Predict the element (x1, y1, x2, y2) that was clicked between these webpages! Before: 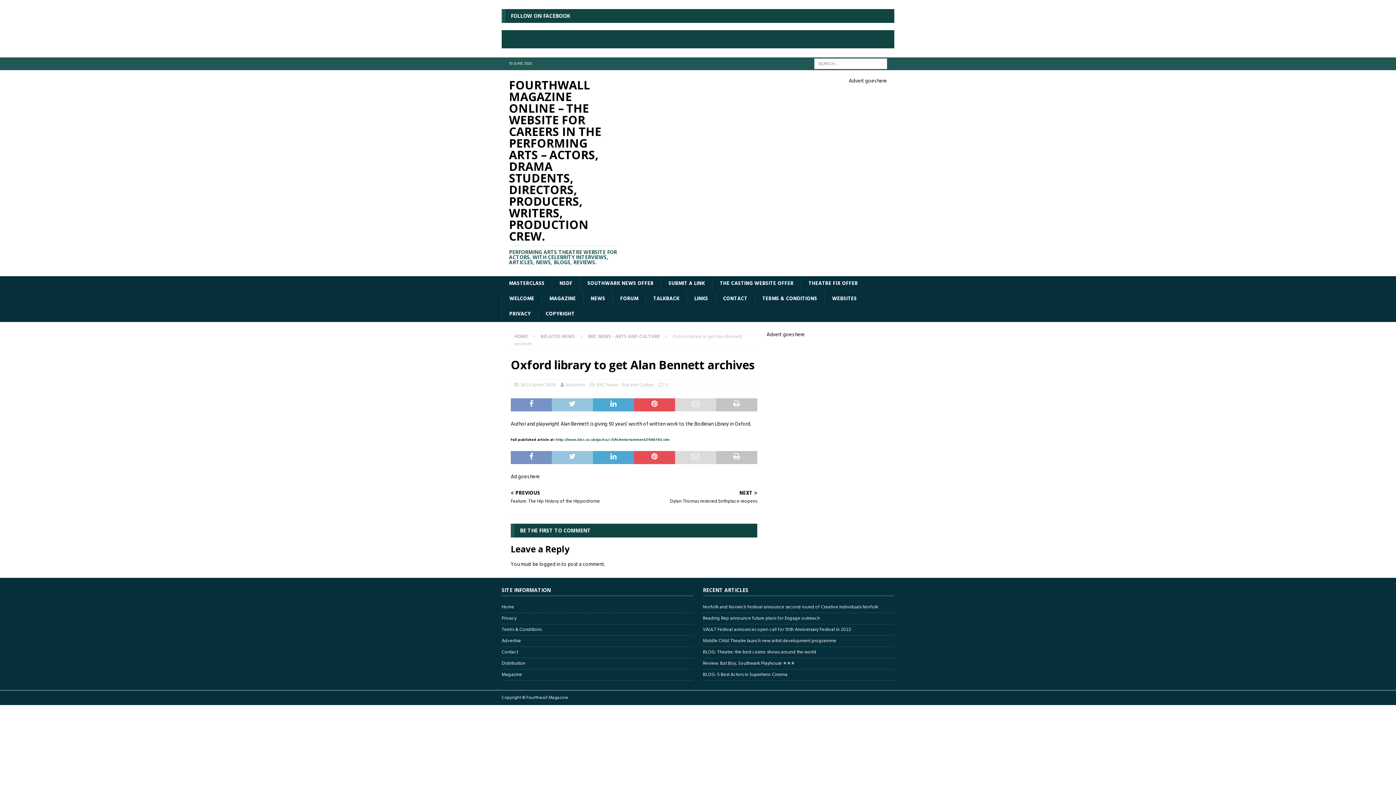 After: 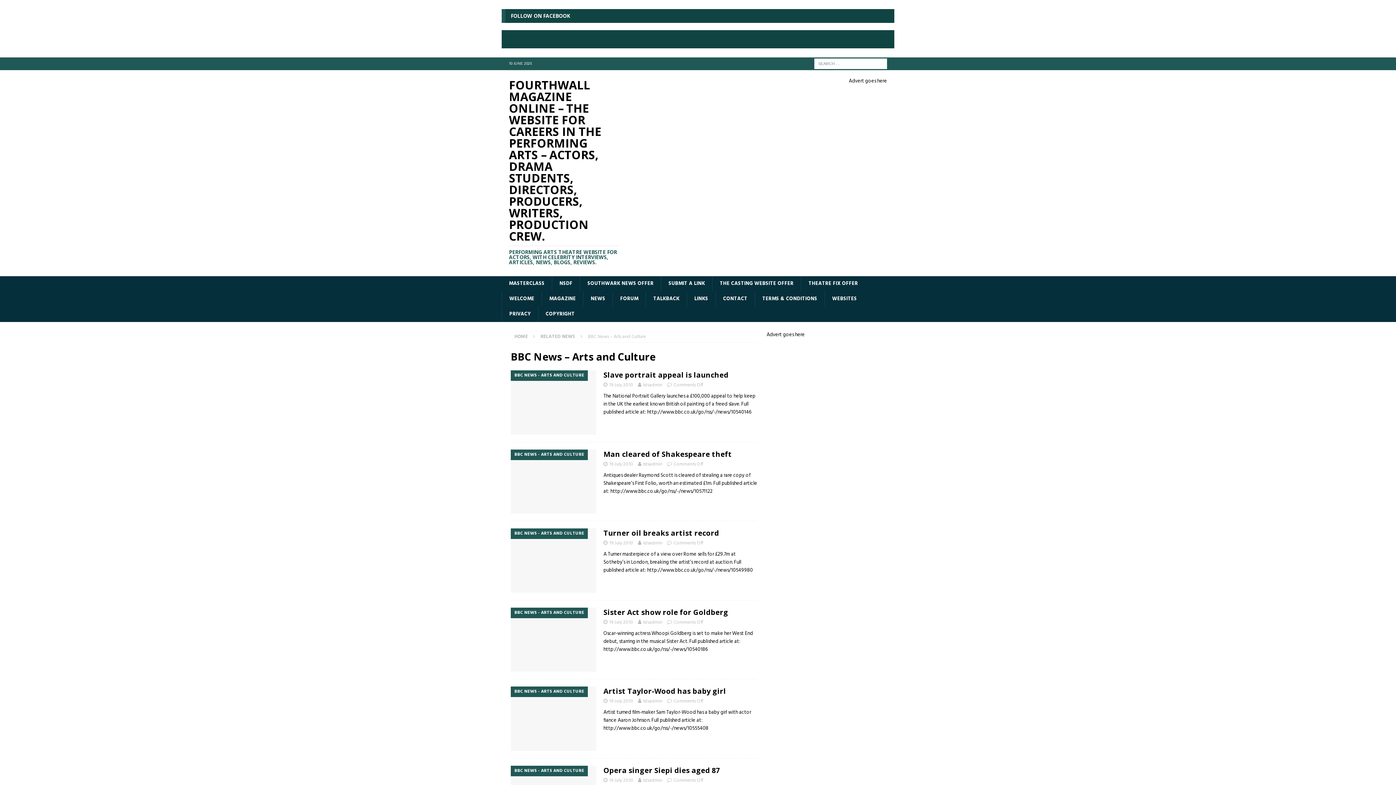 Action: label: BBC News - Arts and Culture bbox: (596, 381, 654, 389)